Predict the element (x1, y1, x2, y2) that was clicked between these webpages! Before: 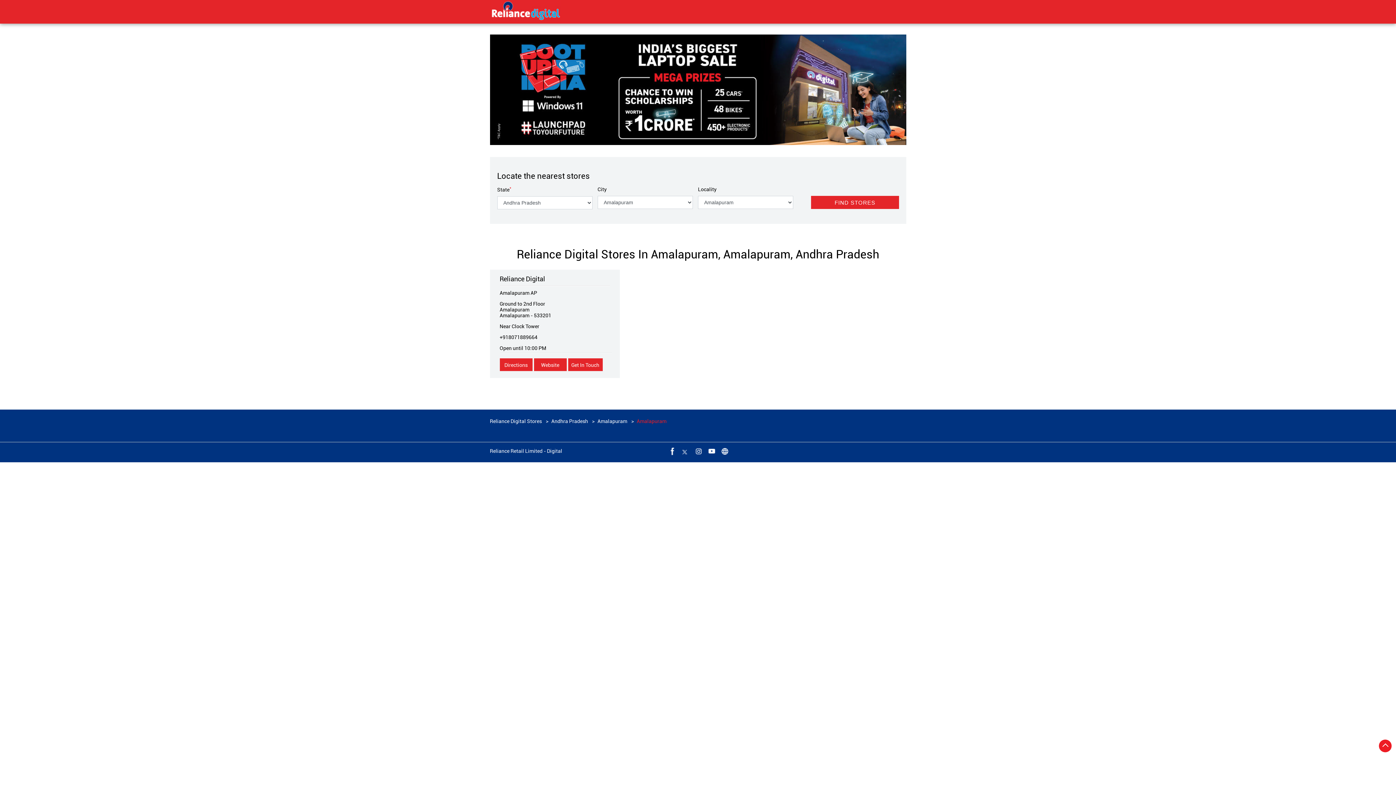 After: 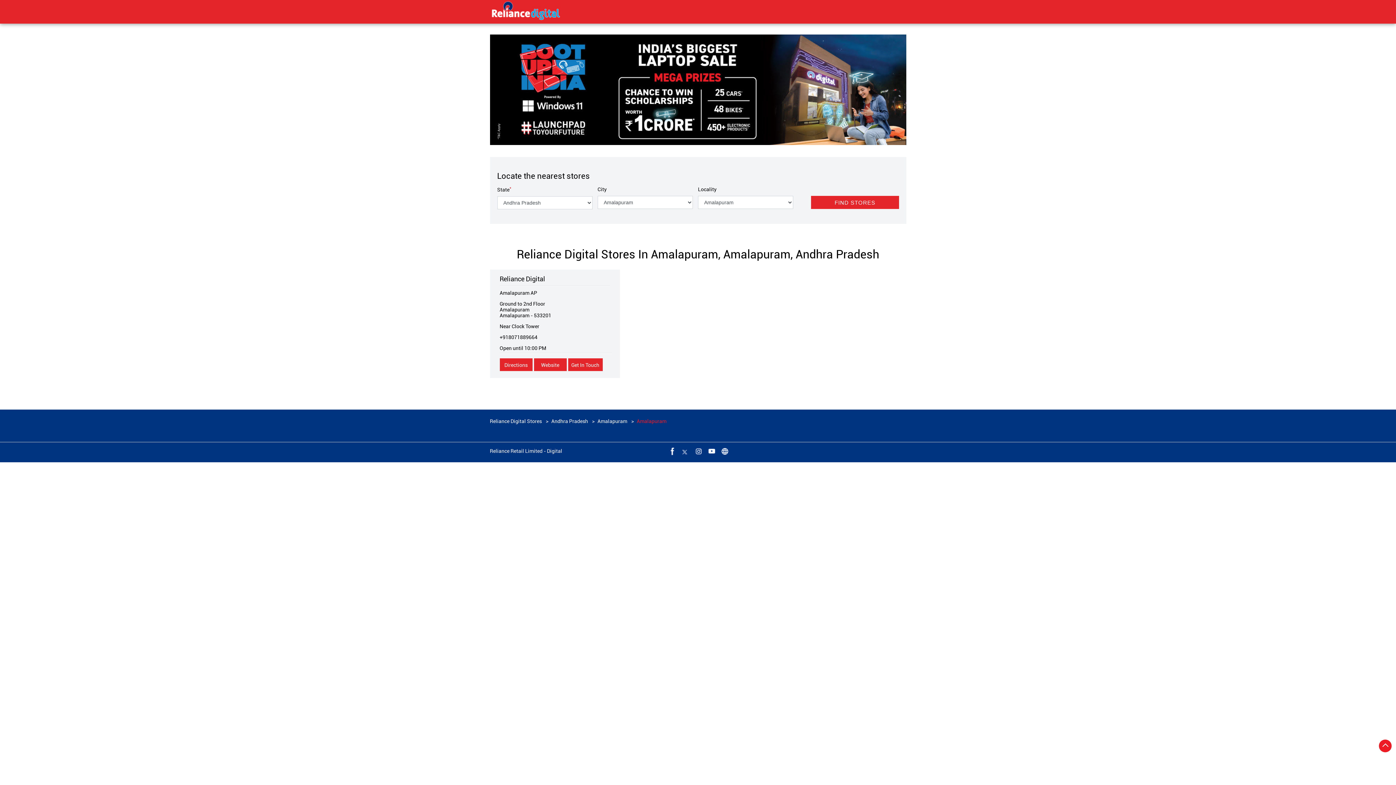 Action: bbox: (667, 447, 676, 455)